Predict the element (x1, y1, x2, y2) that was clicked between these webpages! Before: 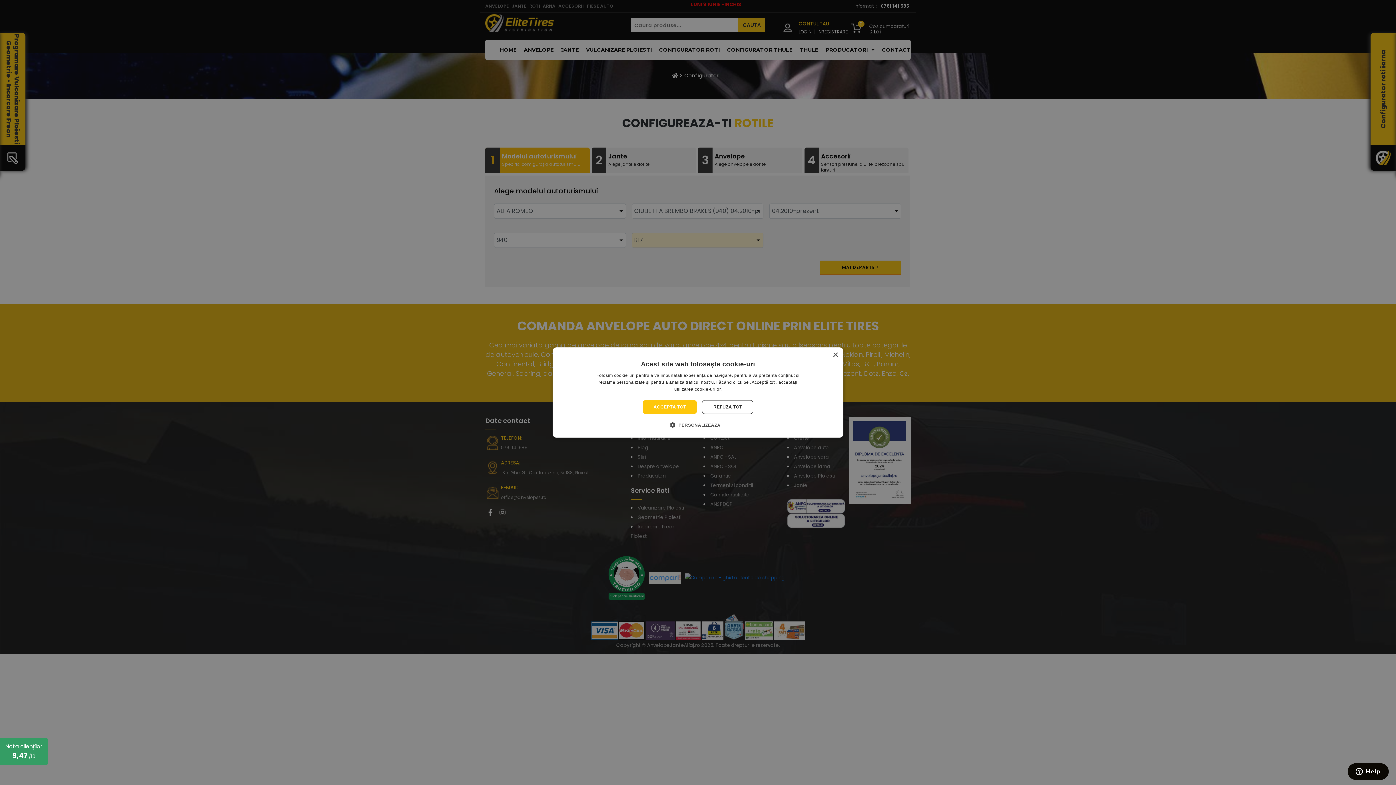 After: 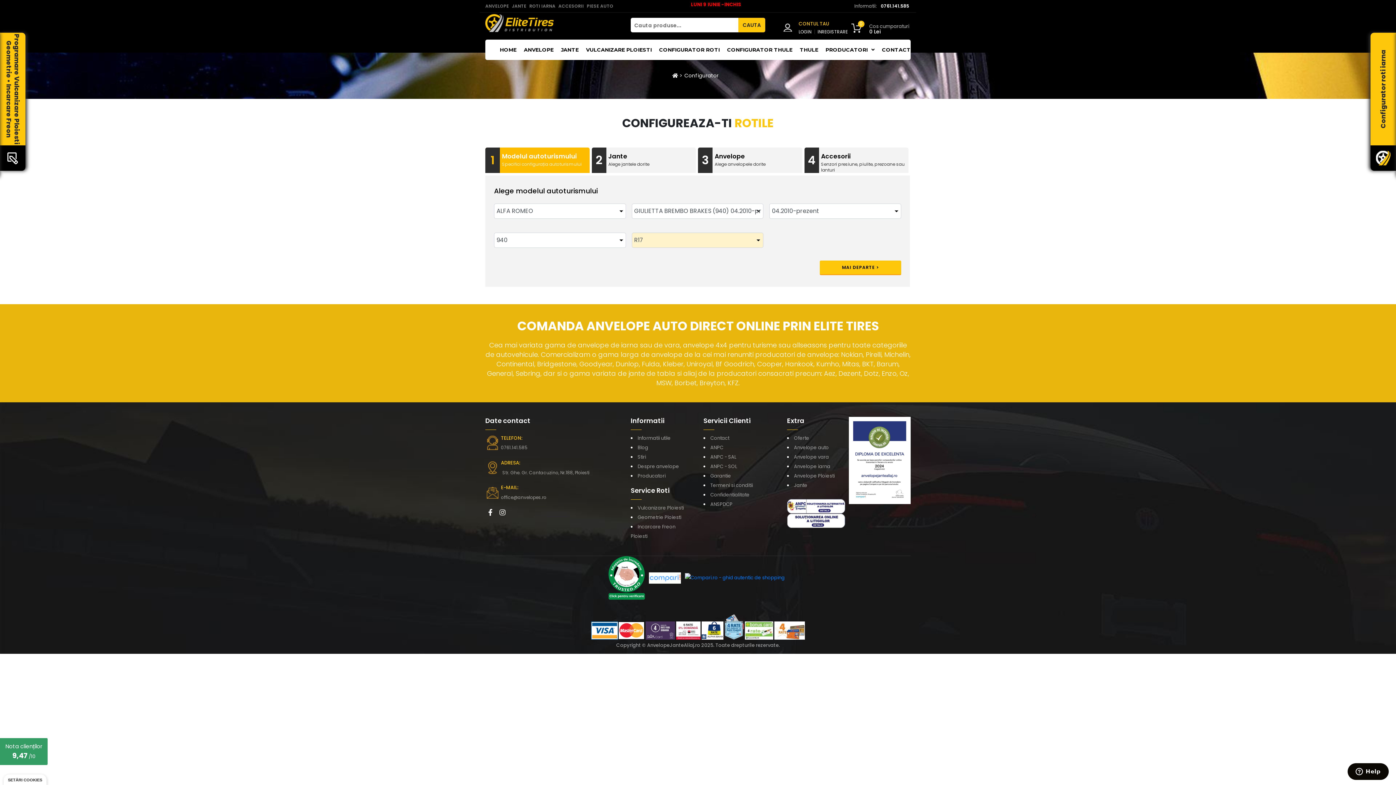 Action: label: ACCEPTĂ TOT bbox: (642, 400, 697, 414)